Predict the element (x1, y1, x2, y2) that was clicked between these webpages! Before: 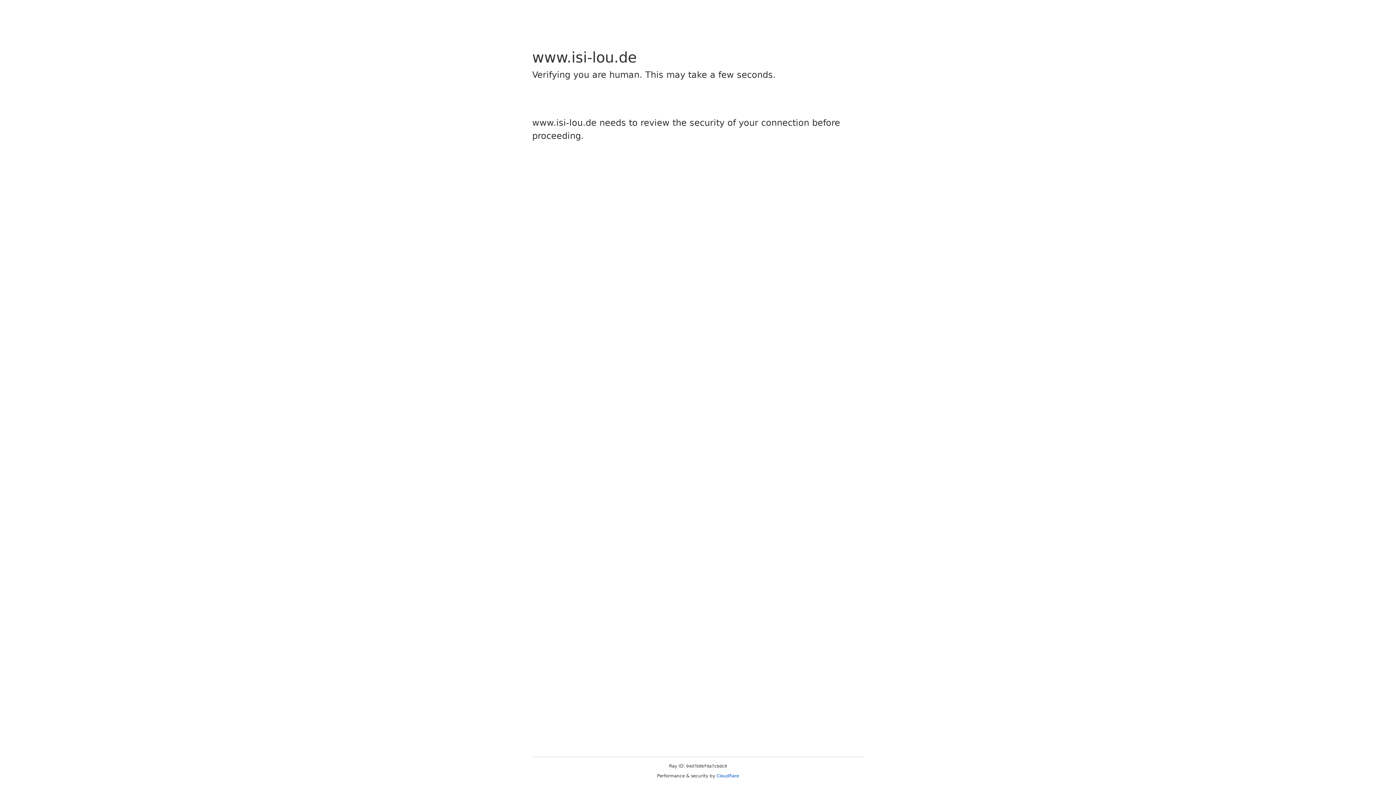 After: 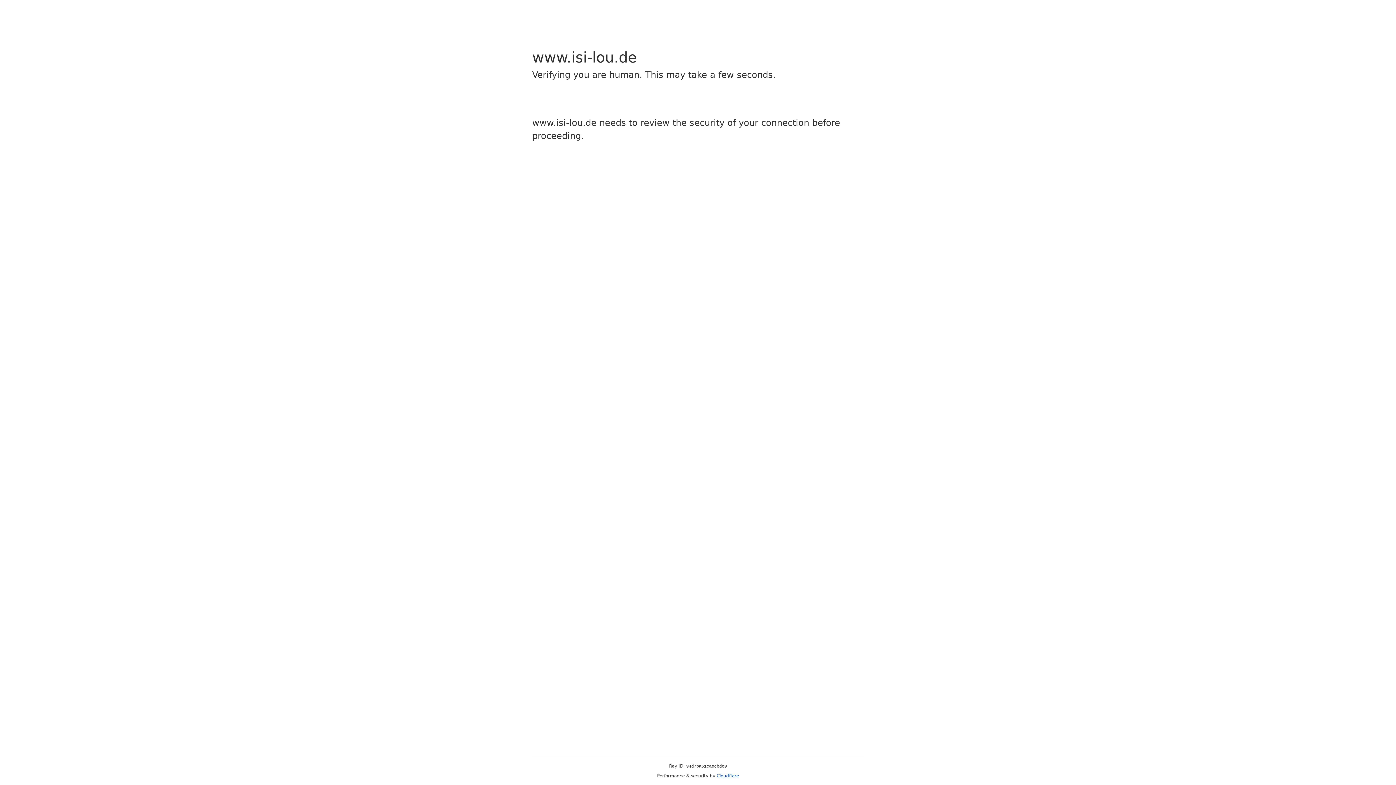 Action: label: Cloudflare bbox: (716, 773, 739, 778)